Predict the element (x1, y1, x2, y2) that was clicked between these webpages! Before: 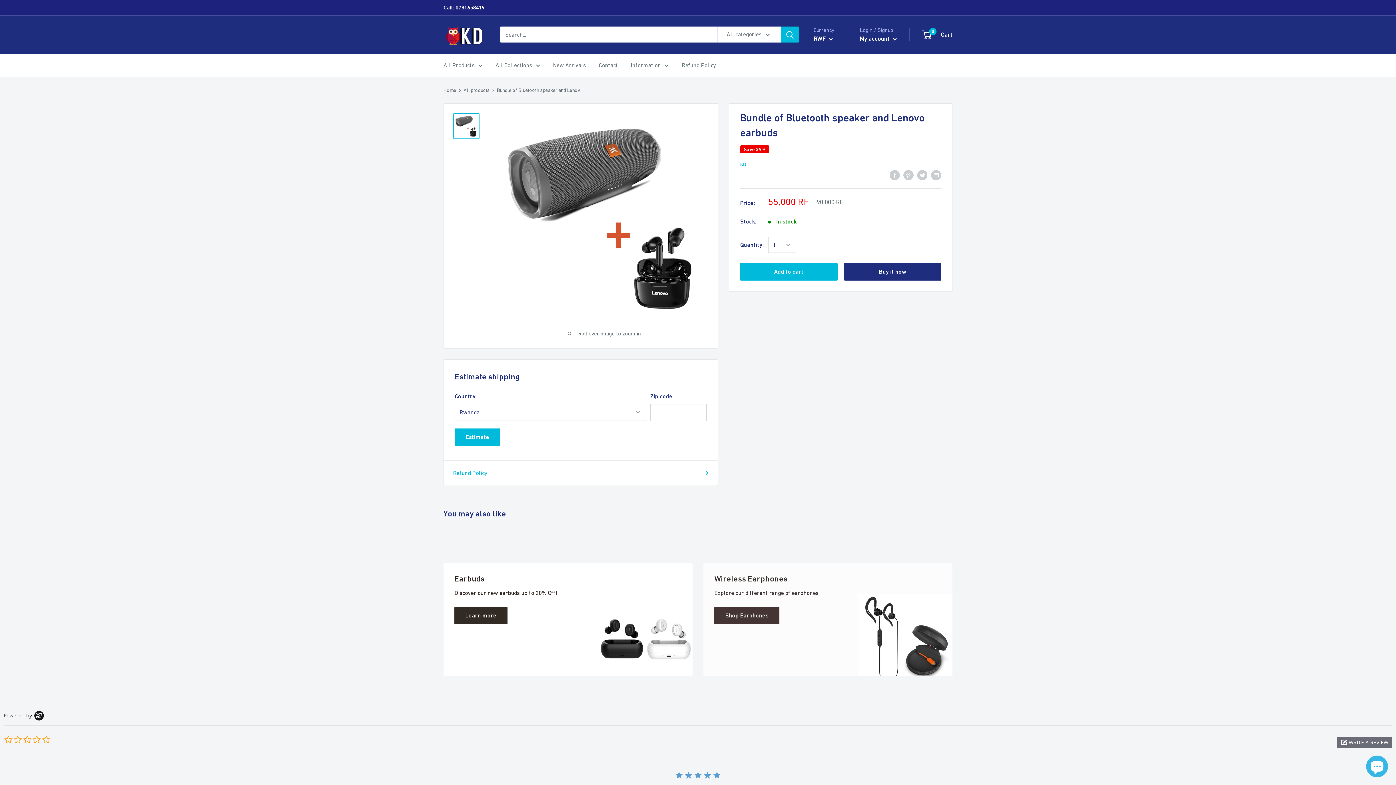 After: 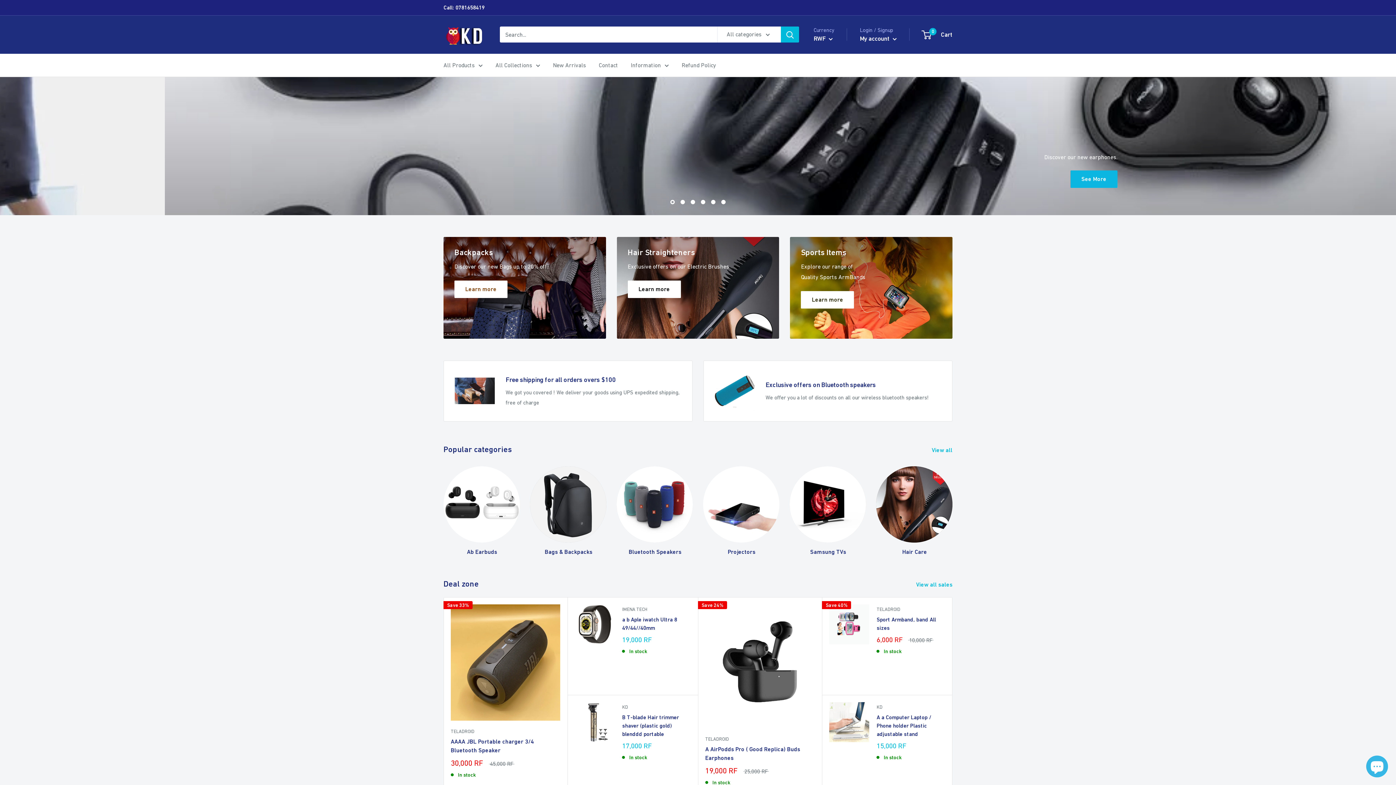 Action: label: Home bbox: (443, 87, 456, 92)